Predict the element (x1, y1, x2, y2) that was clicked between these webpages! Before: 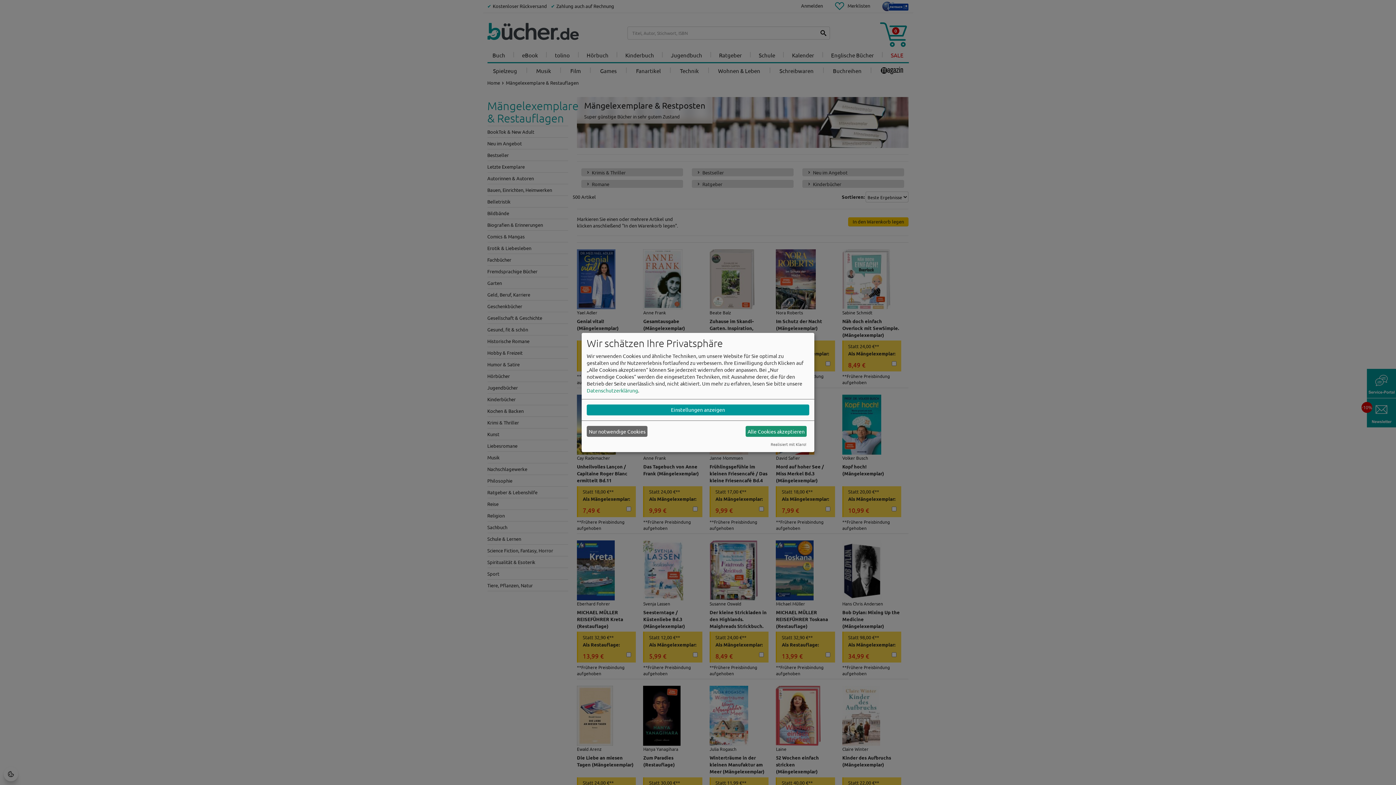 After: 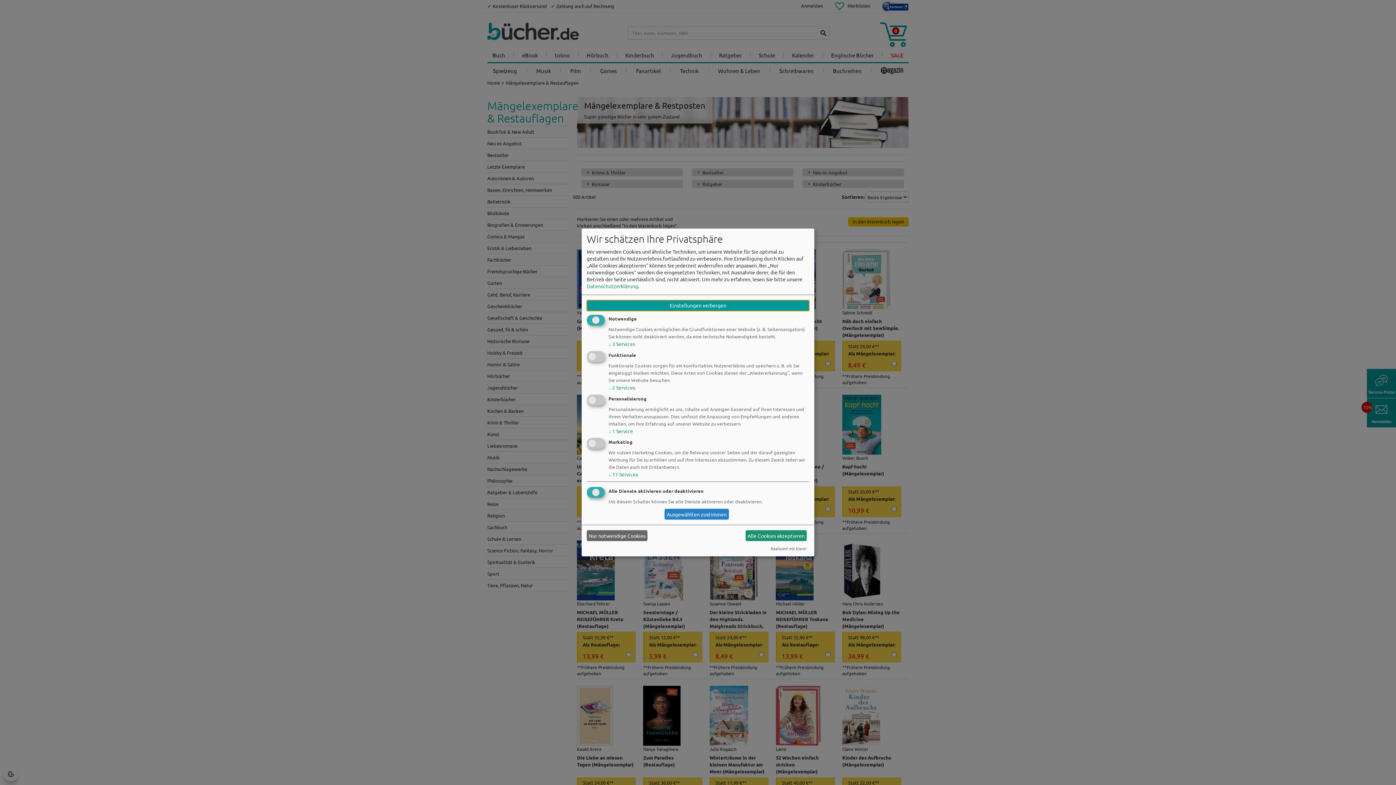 Action: label: Einstellungen anzeigen bbox: (586, 404, 809, 415)